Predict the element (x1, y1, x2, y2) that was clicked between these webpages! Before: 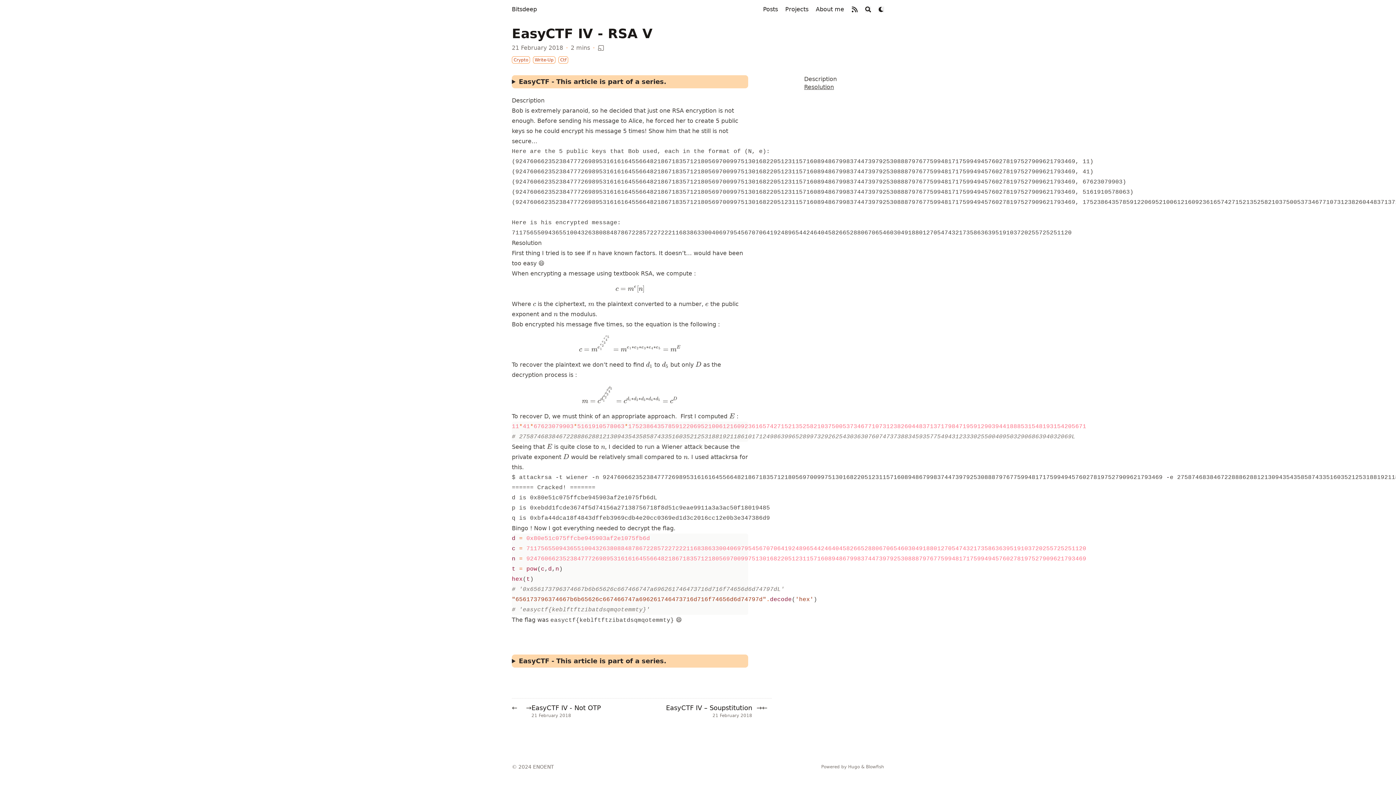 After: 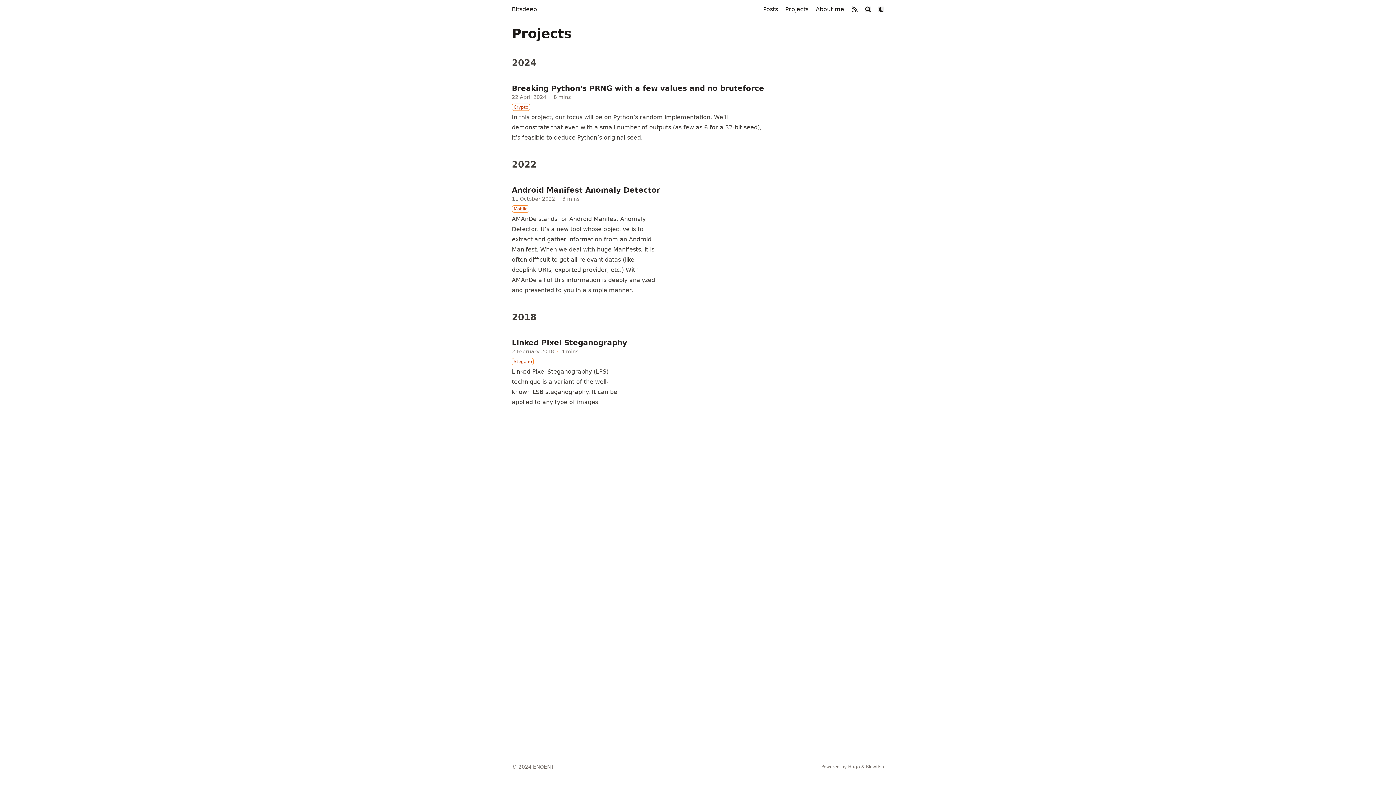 Action: bbox: (785, 5, 808, 13) label: Projects